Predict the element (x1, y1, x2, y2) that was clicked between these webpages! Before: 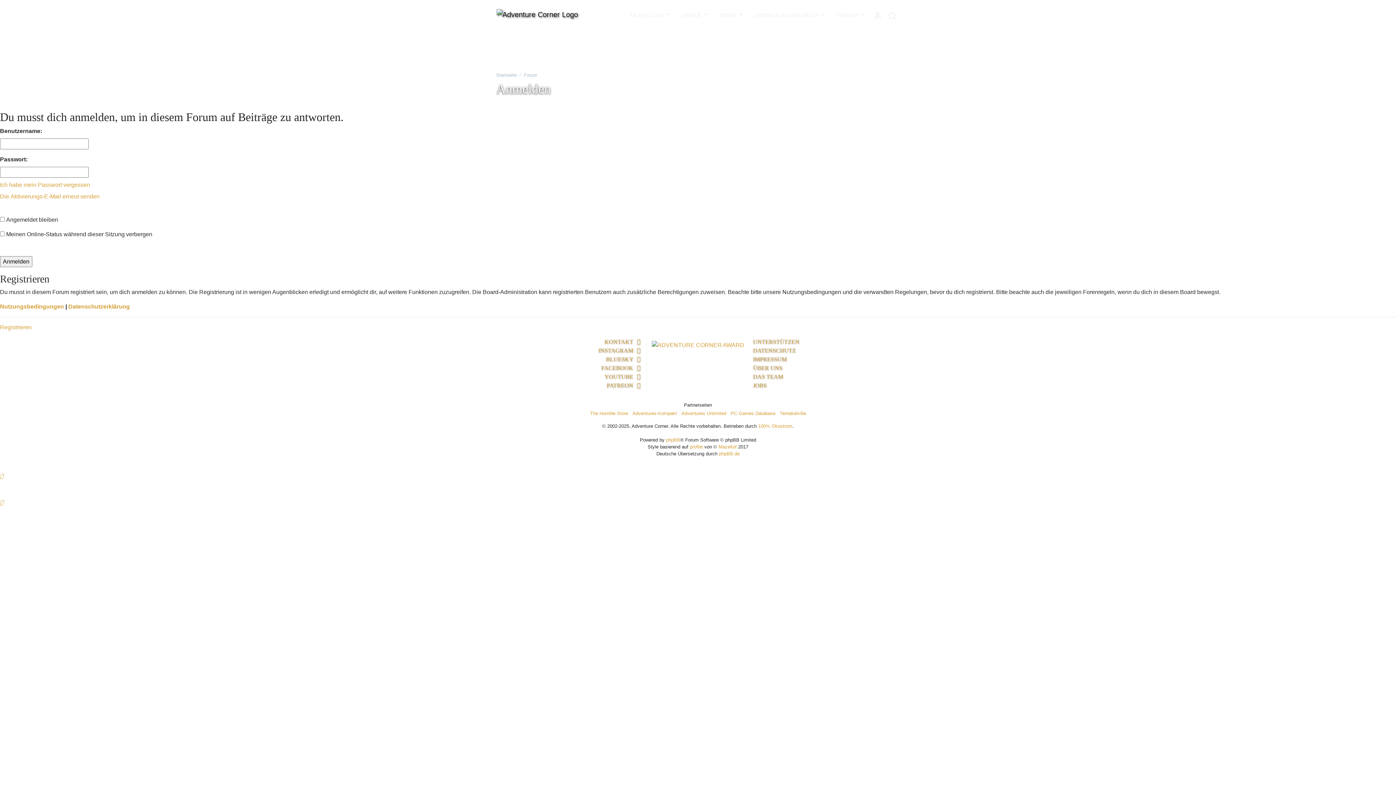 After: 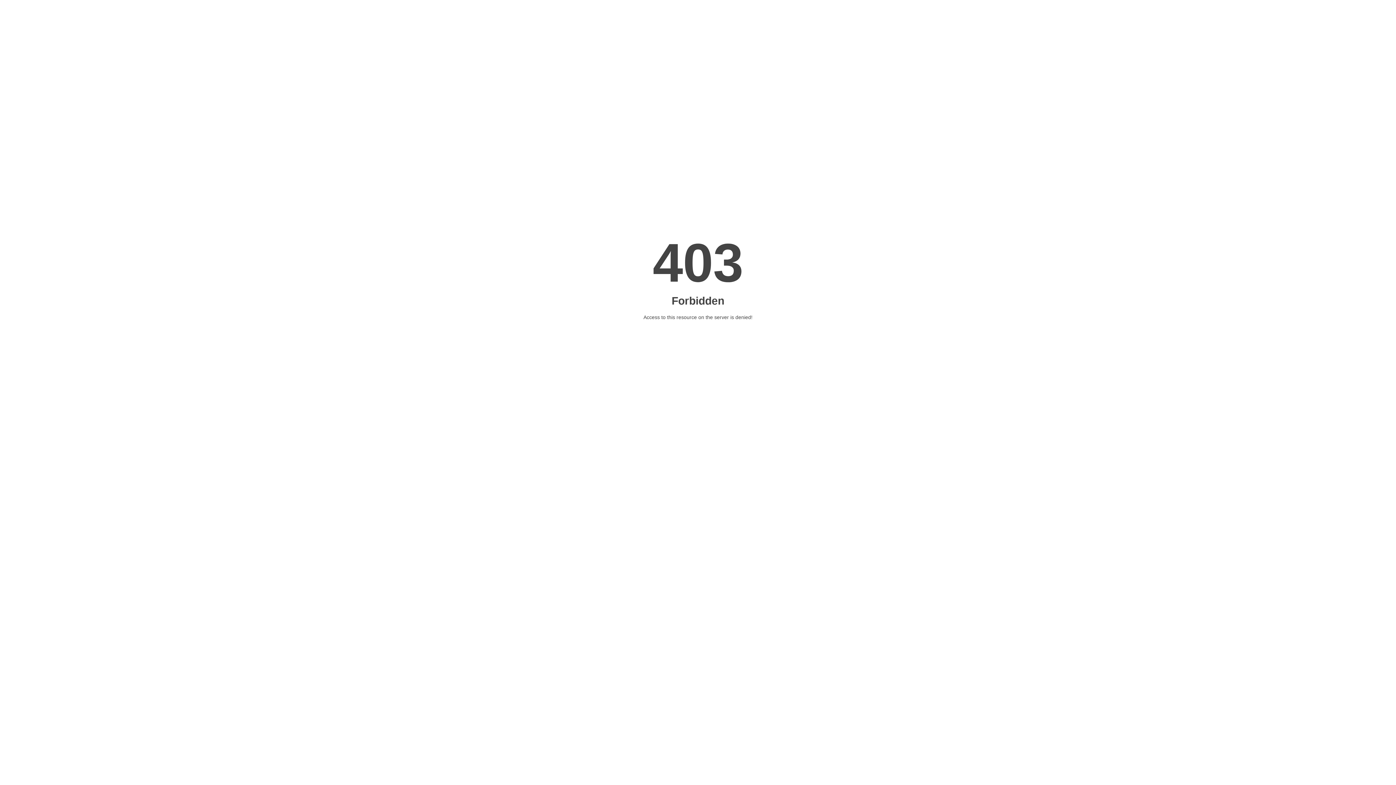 Action: bbox: (718, 444, 736, 449) label: Mazeltof